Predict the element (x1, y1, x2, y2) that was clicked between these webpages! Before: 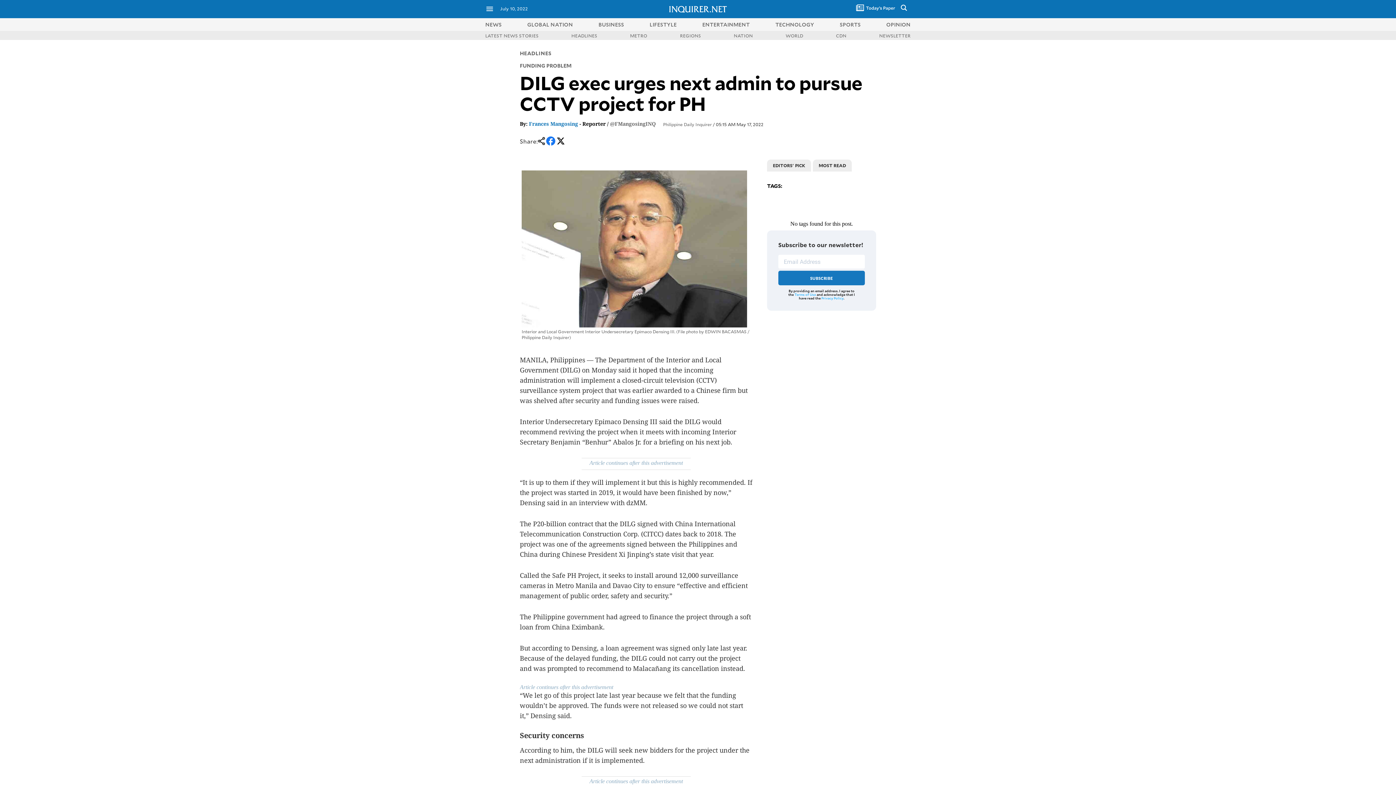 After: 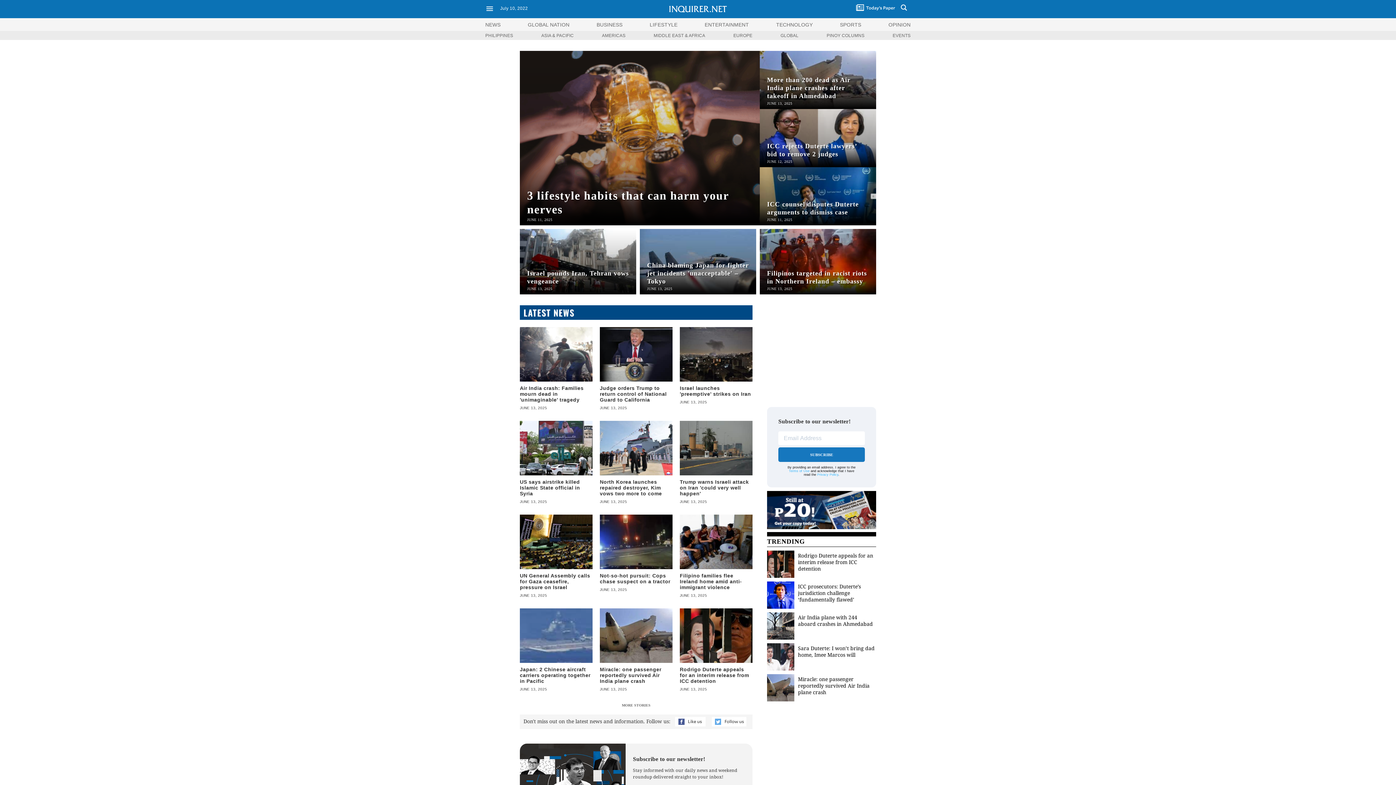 Action: bbox: (527, 20, 573, 27) label: GLOBAL NATION